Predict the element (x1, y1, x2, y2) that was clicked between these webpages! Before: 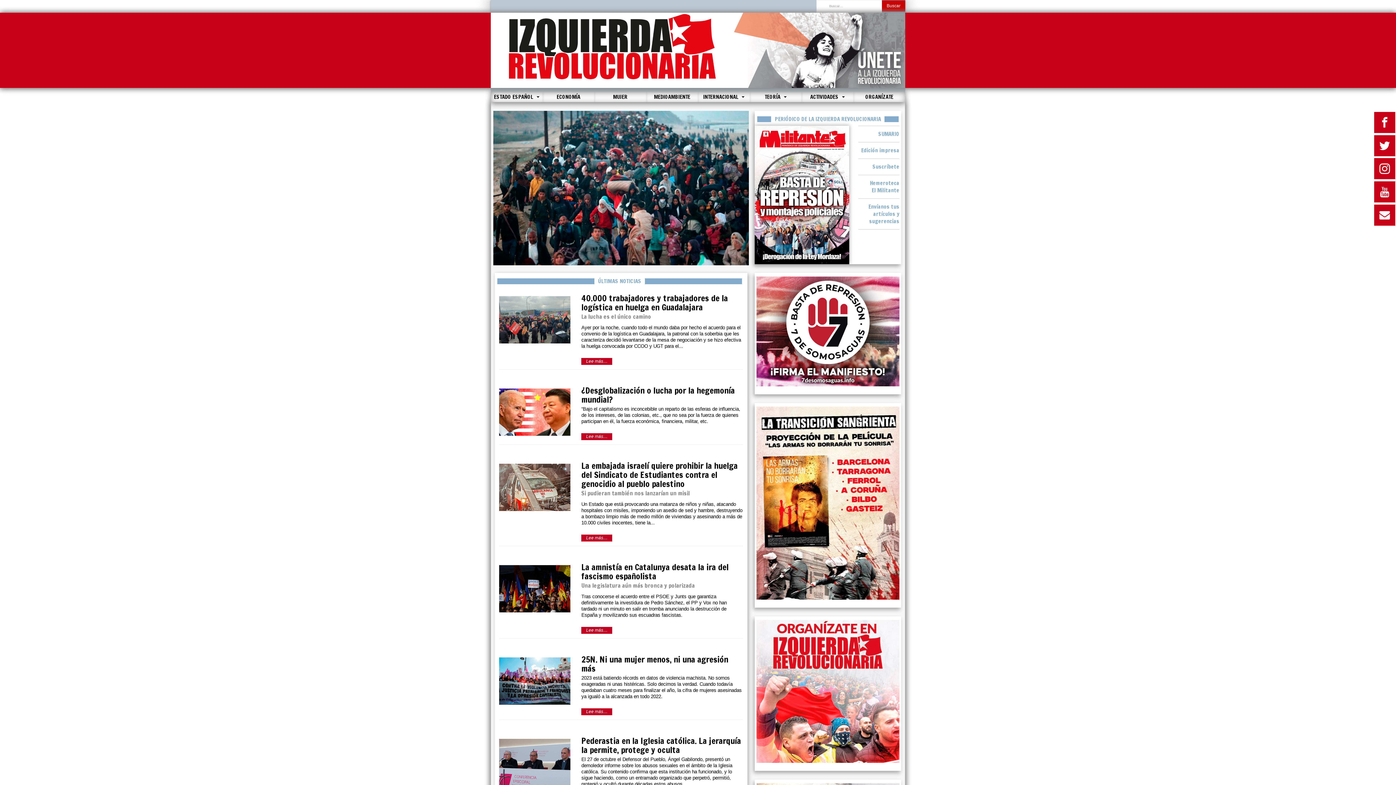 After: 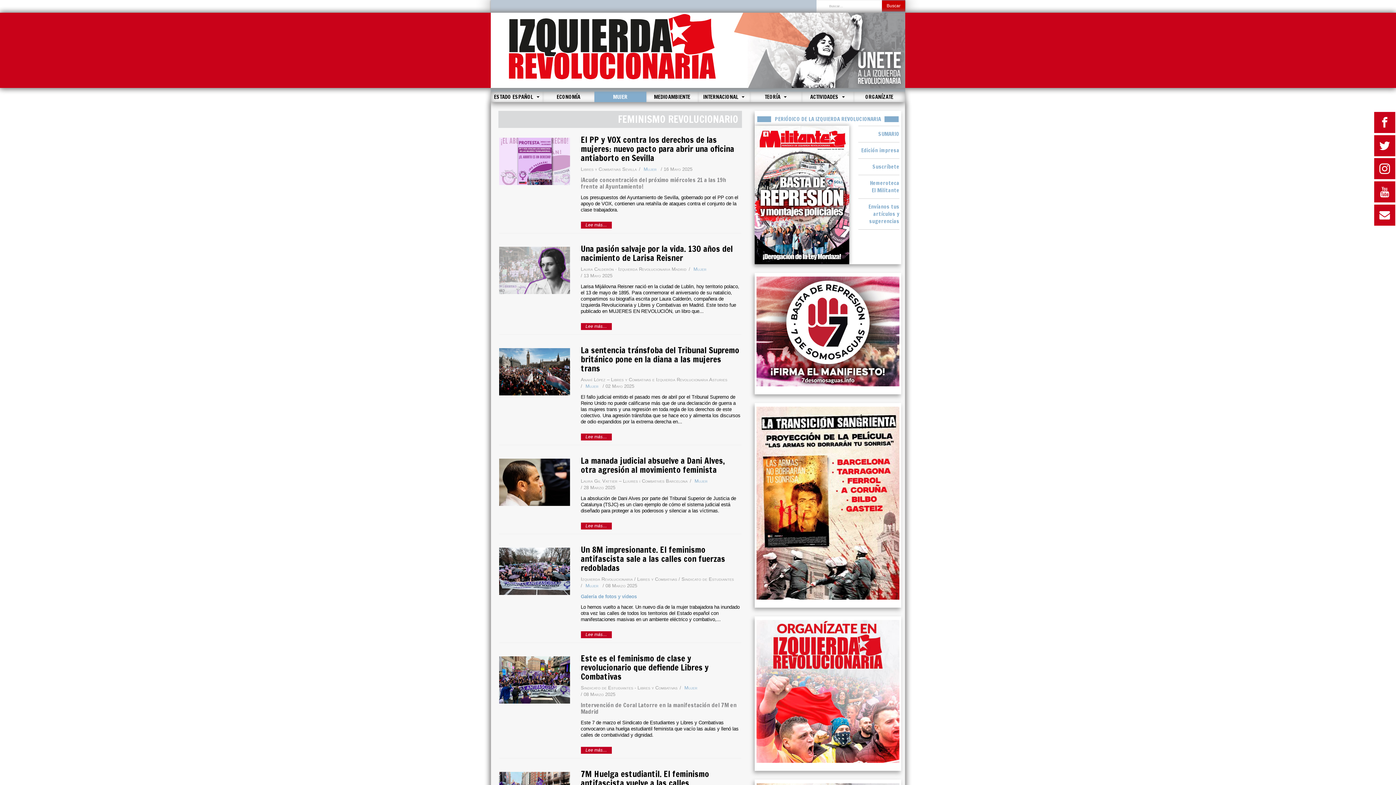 Action: label: MUJER bbox: (594, 91, 646, 102)